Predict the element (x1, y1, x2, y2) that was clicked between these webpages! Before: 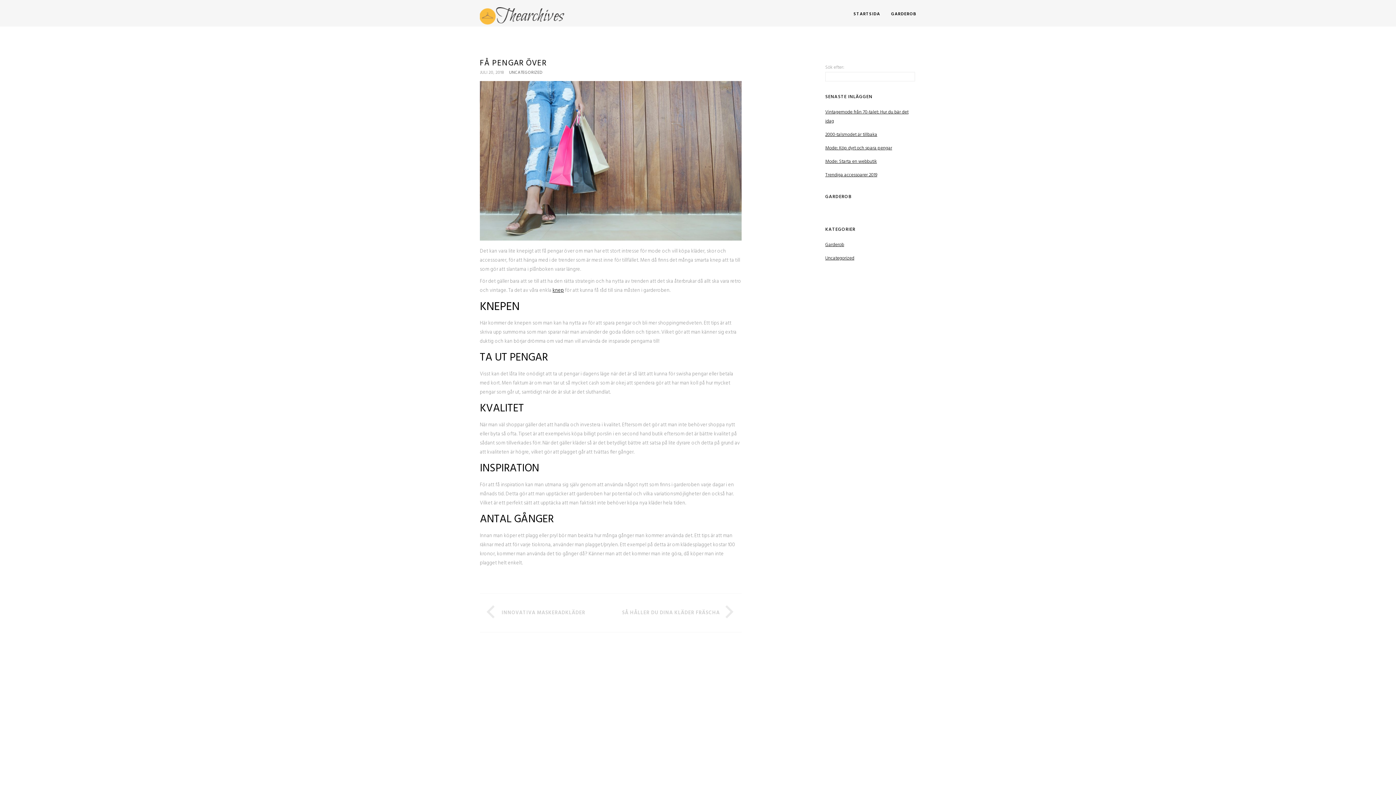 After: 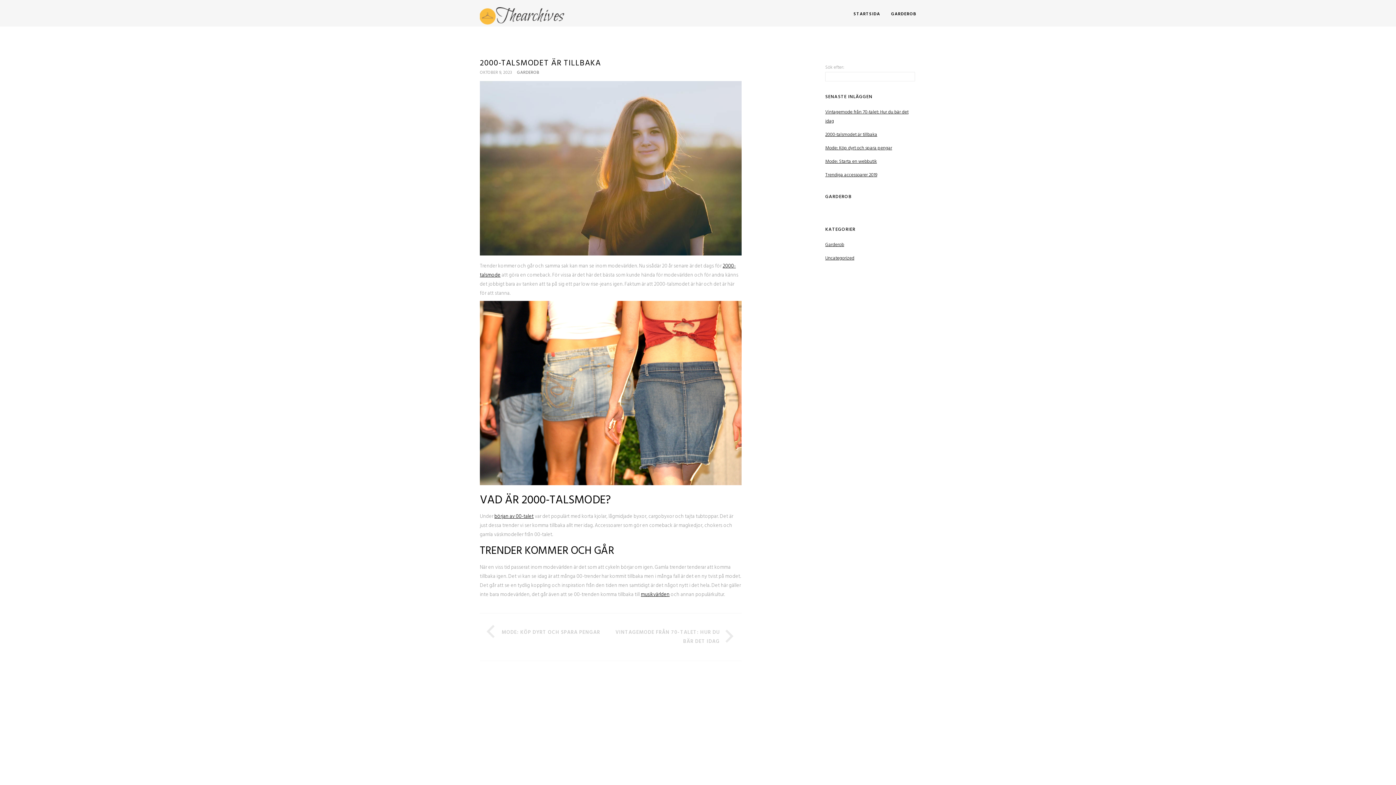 Action: bbox: (825, 130, 877, 138) label: 2000-talsmodet är tillbaka